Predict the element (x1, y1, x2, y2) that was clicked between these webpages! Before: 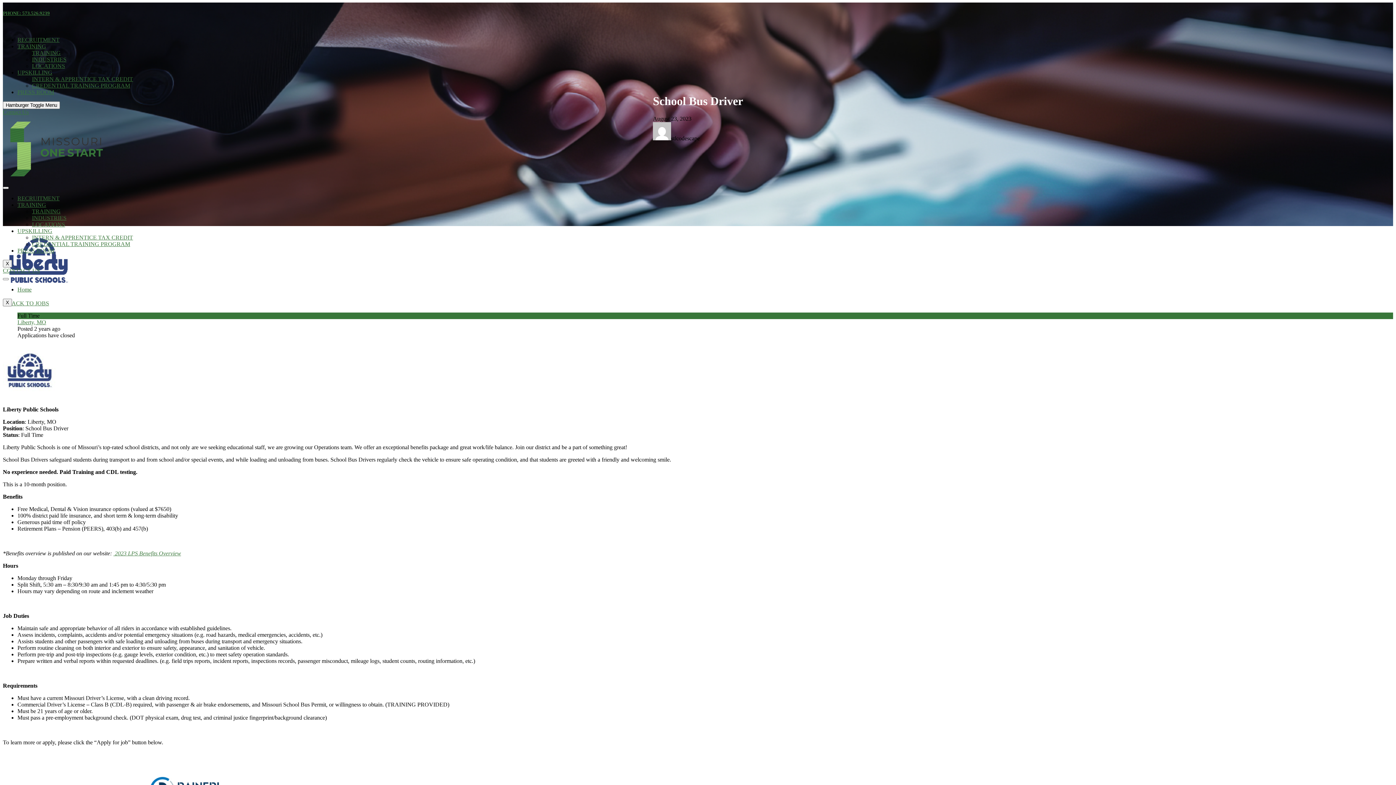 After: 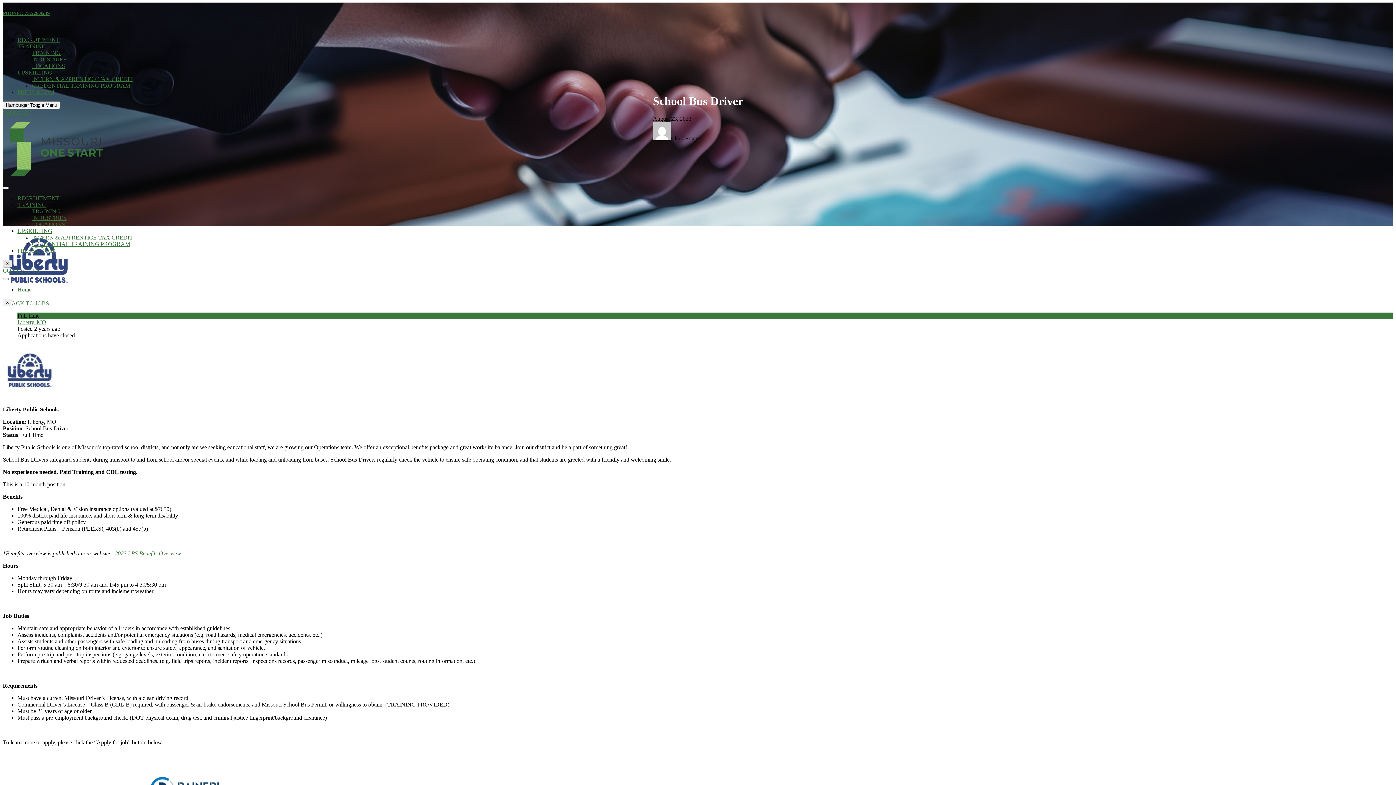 Action: label: X bbox: (2, 260, 12, 267)